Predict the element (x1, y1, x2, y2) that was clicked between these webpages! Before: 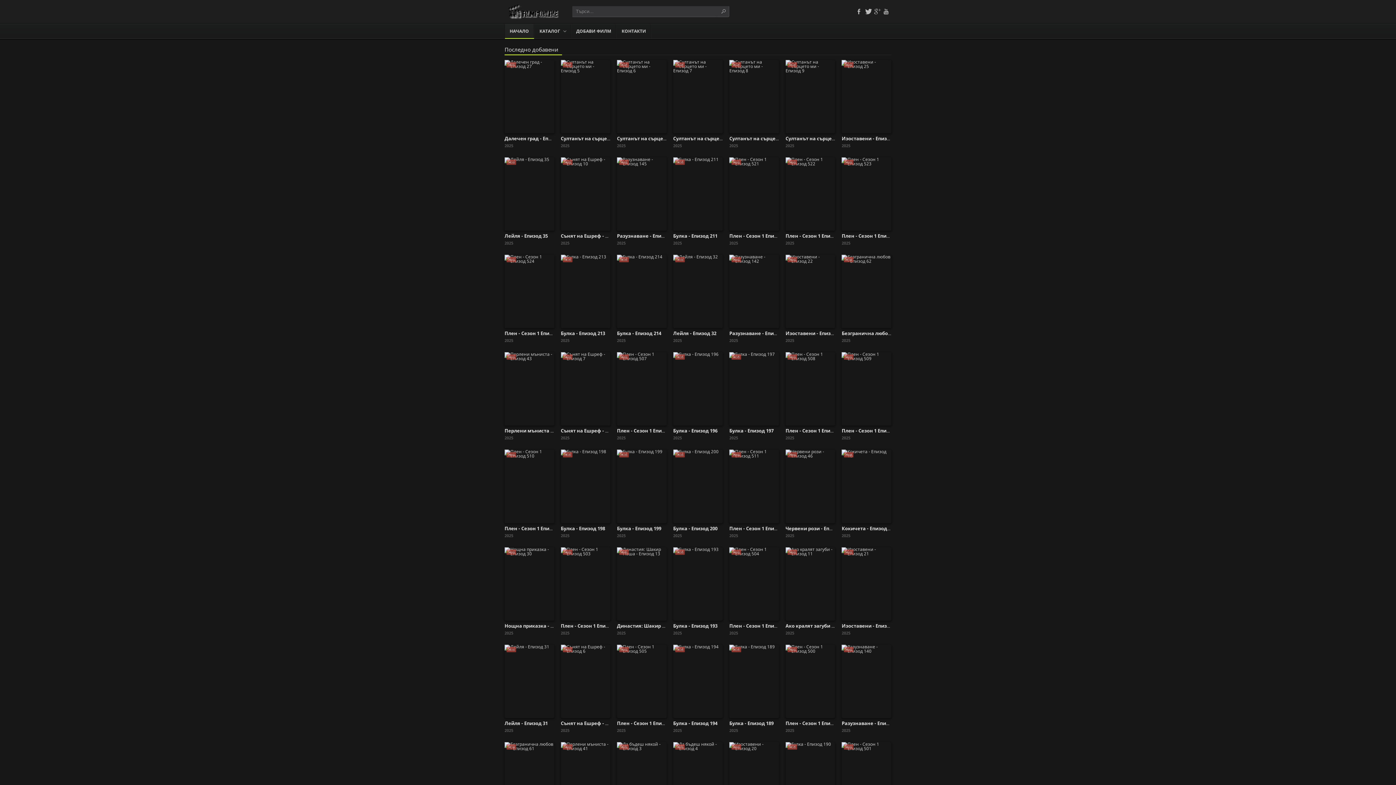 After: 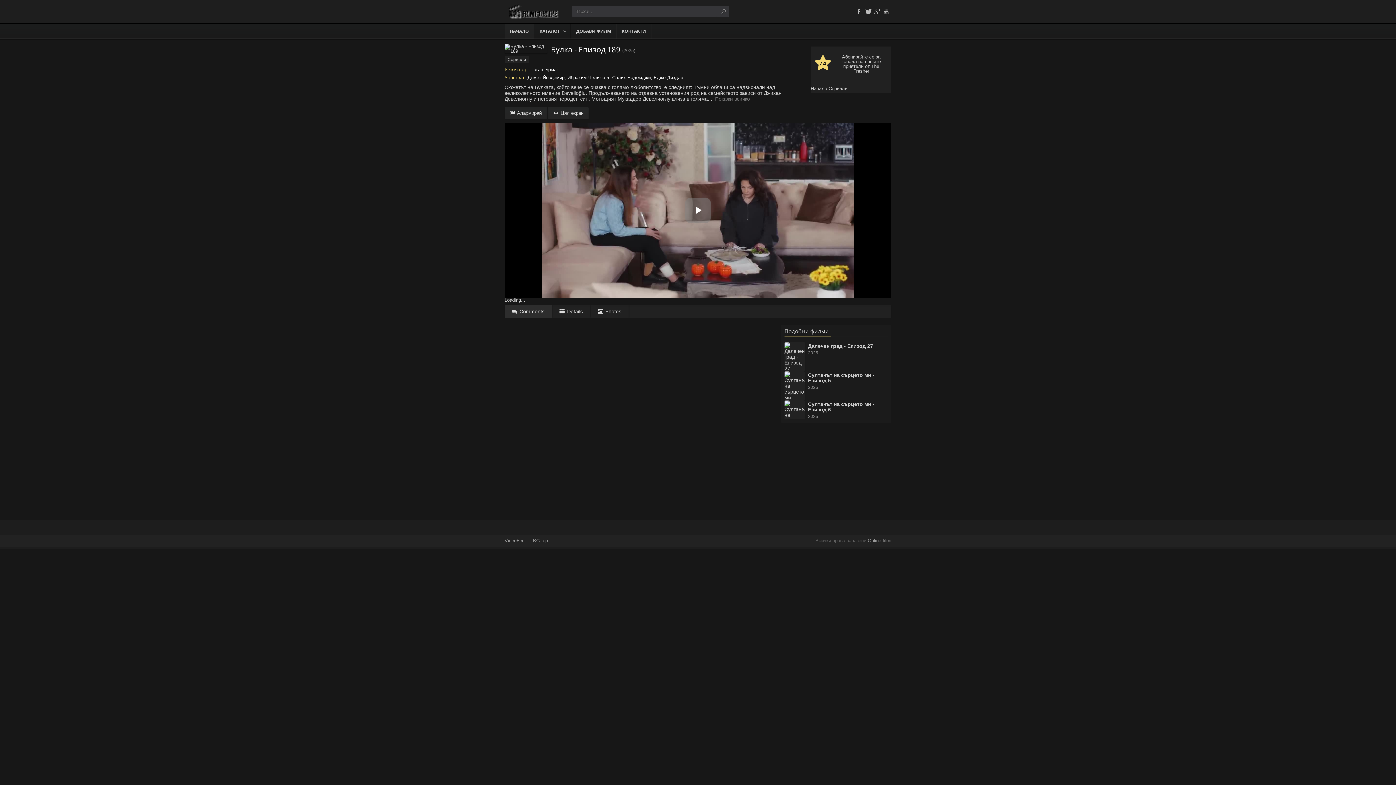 Action: label: Булка - Епизод 189 bbox: (729, 720, 773, 726)